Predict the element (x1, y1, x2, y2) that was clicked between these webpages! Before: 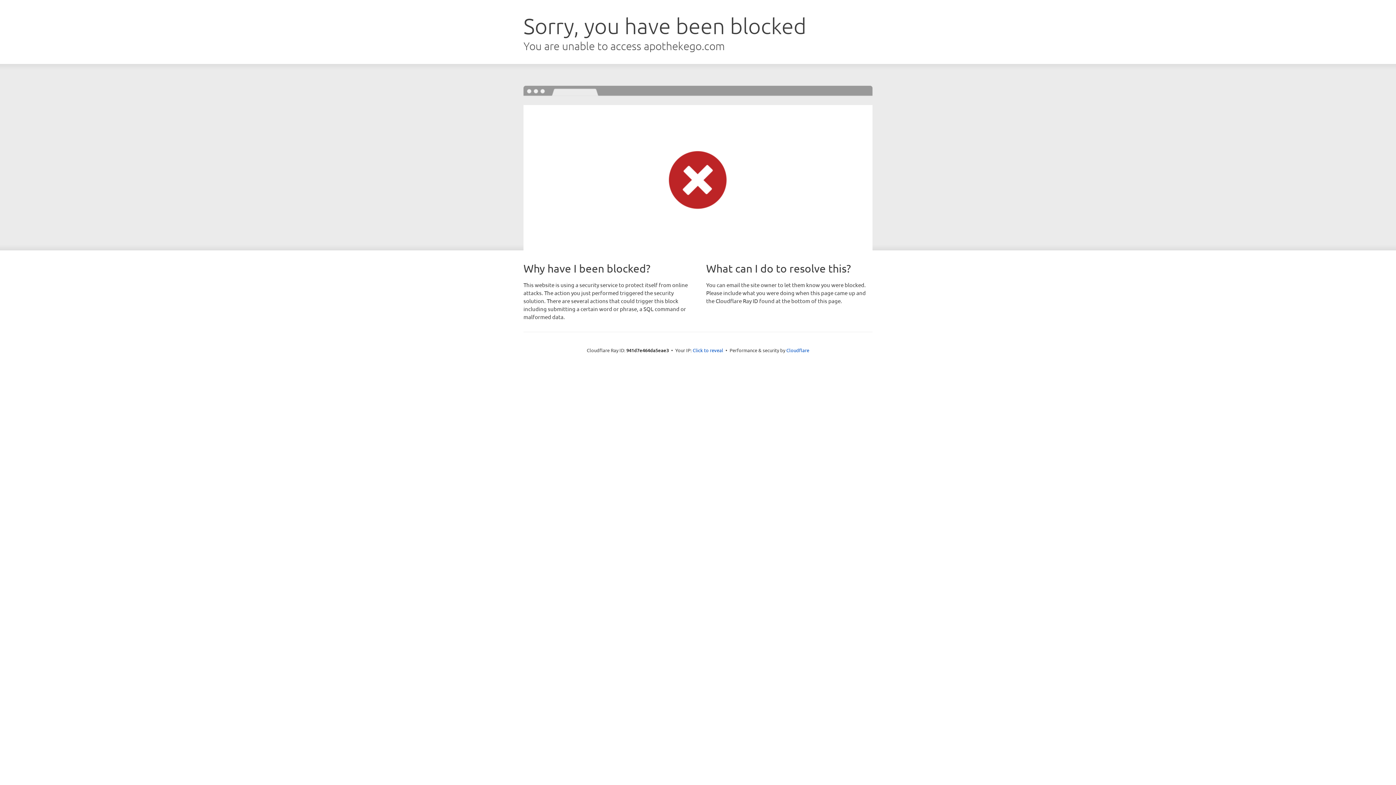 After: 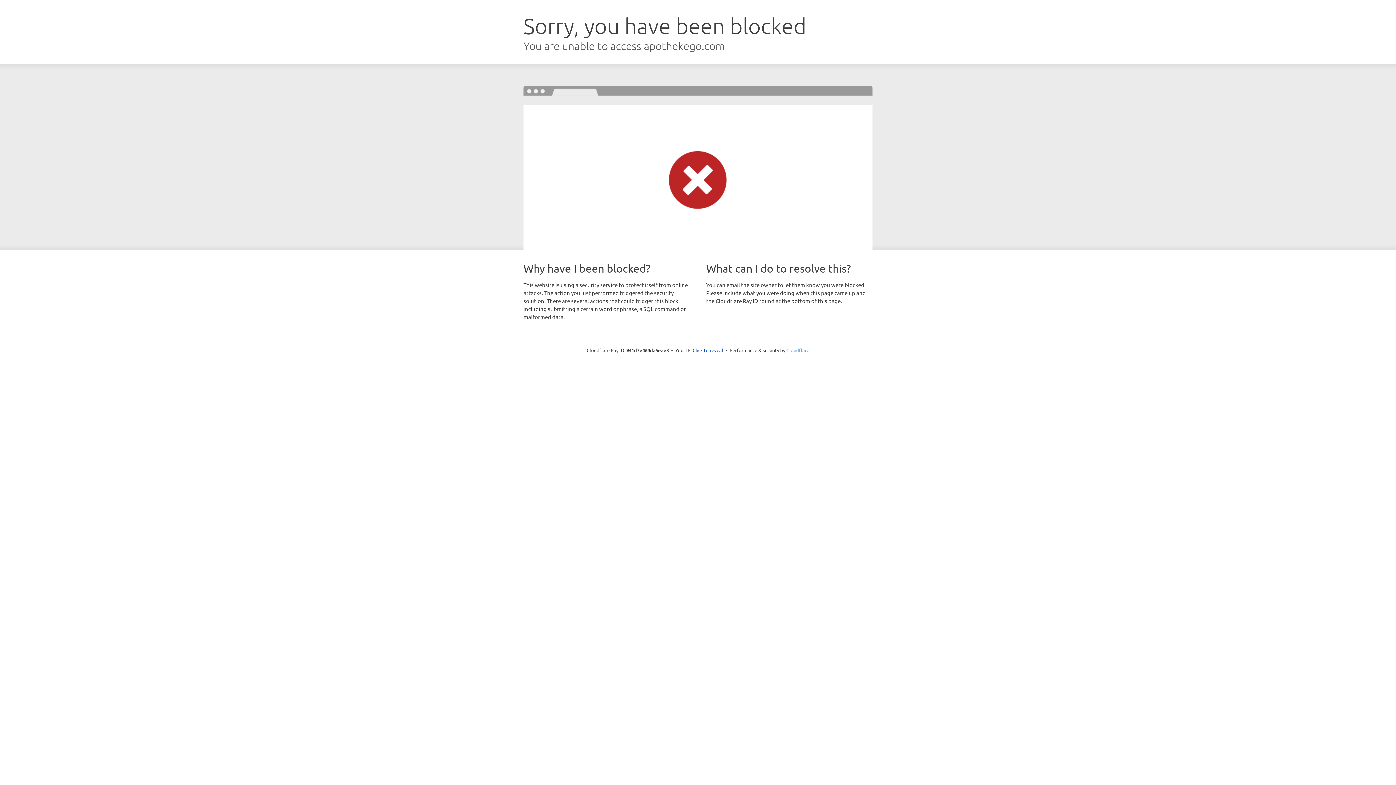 Action: bbox: (786, 347, 809, 353) label: Cloudflare